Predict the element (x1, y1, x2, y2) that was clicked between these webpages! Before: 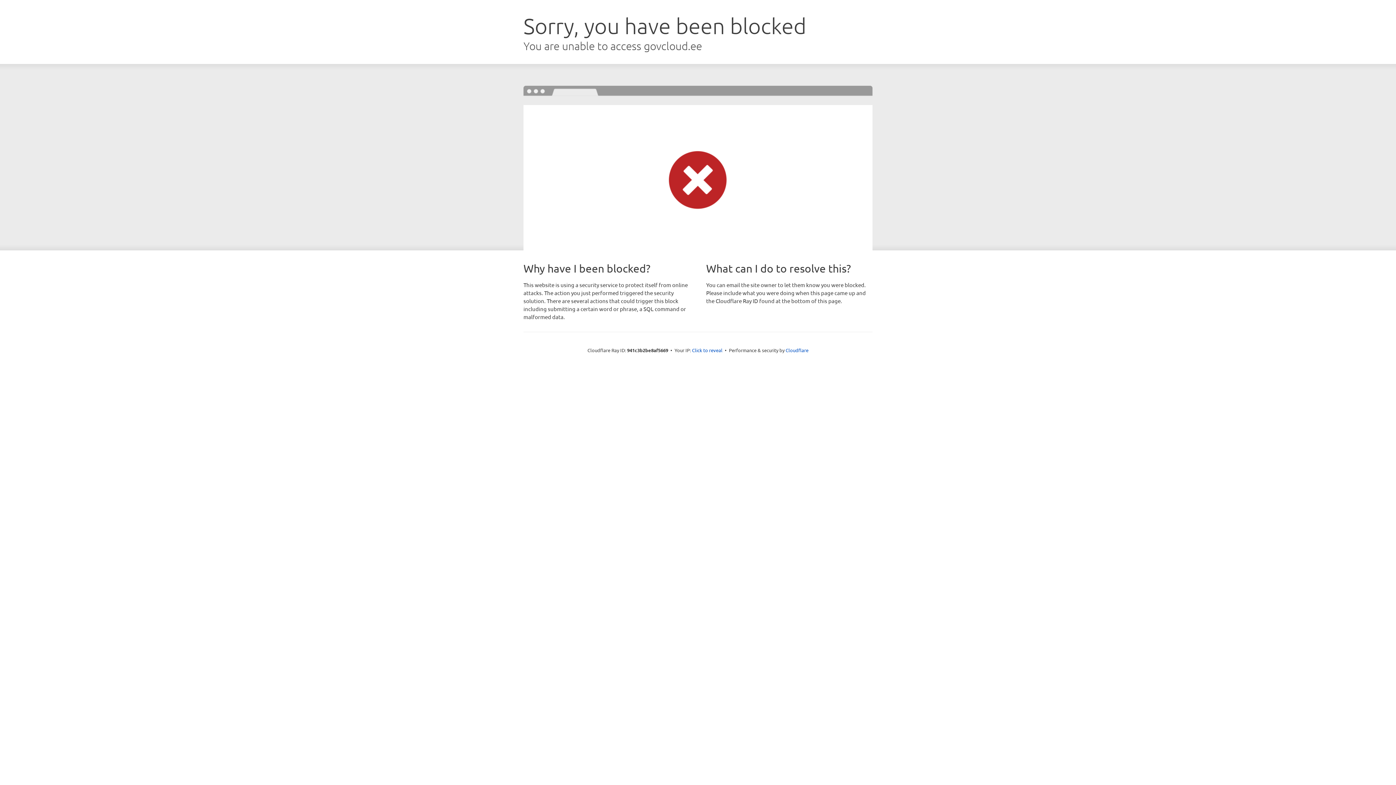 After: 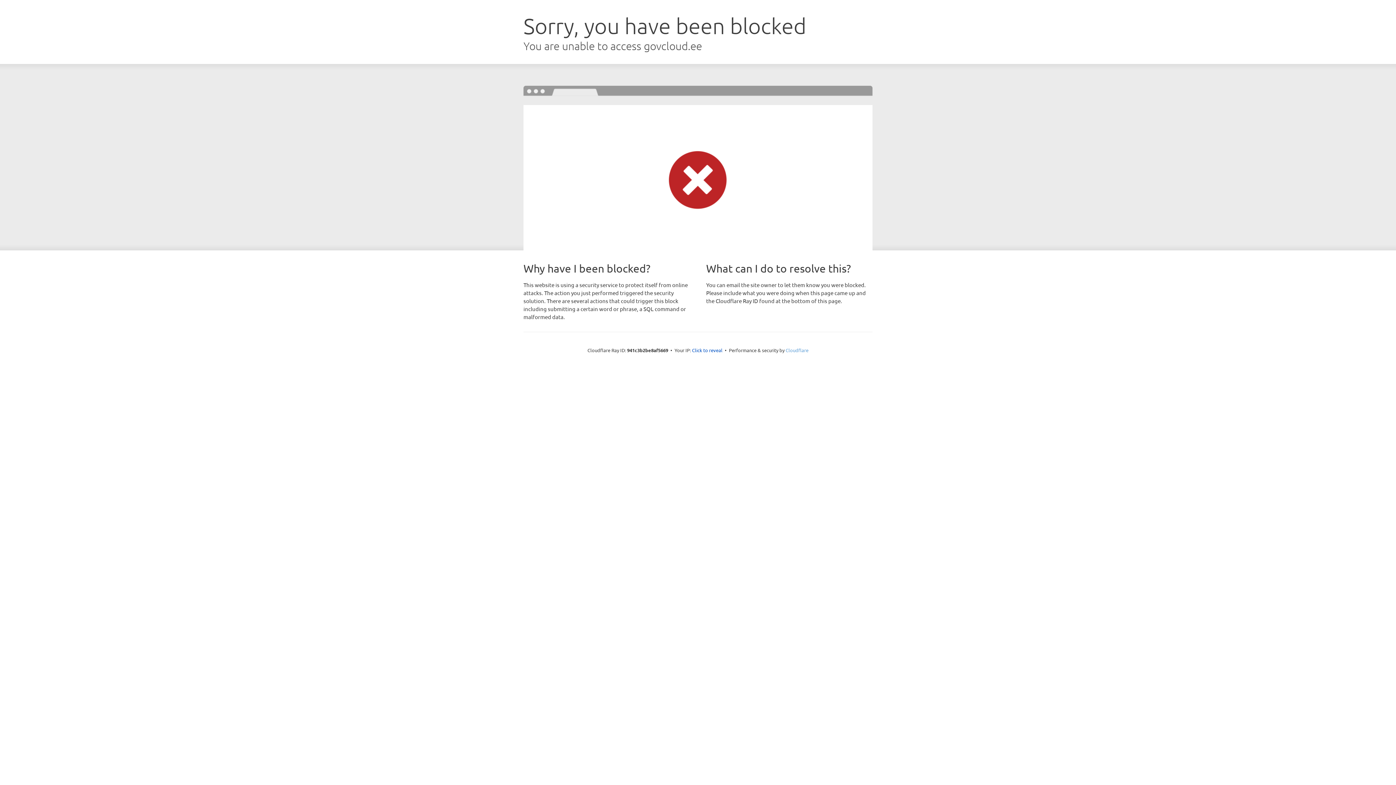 Action: label: Cloudflare bbox: (785, 347, 808, 353)